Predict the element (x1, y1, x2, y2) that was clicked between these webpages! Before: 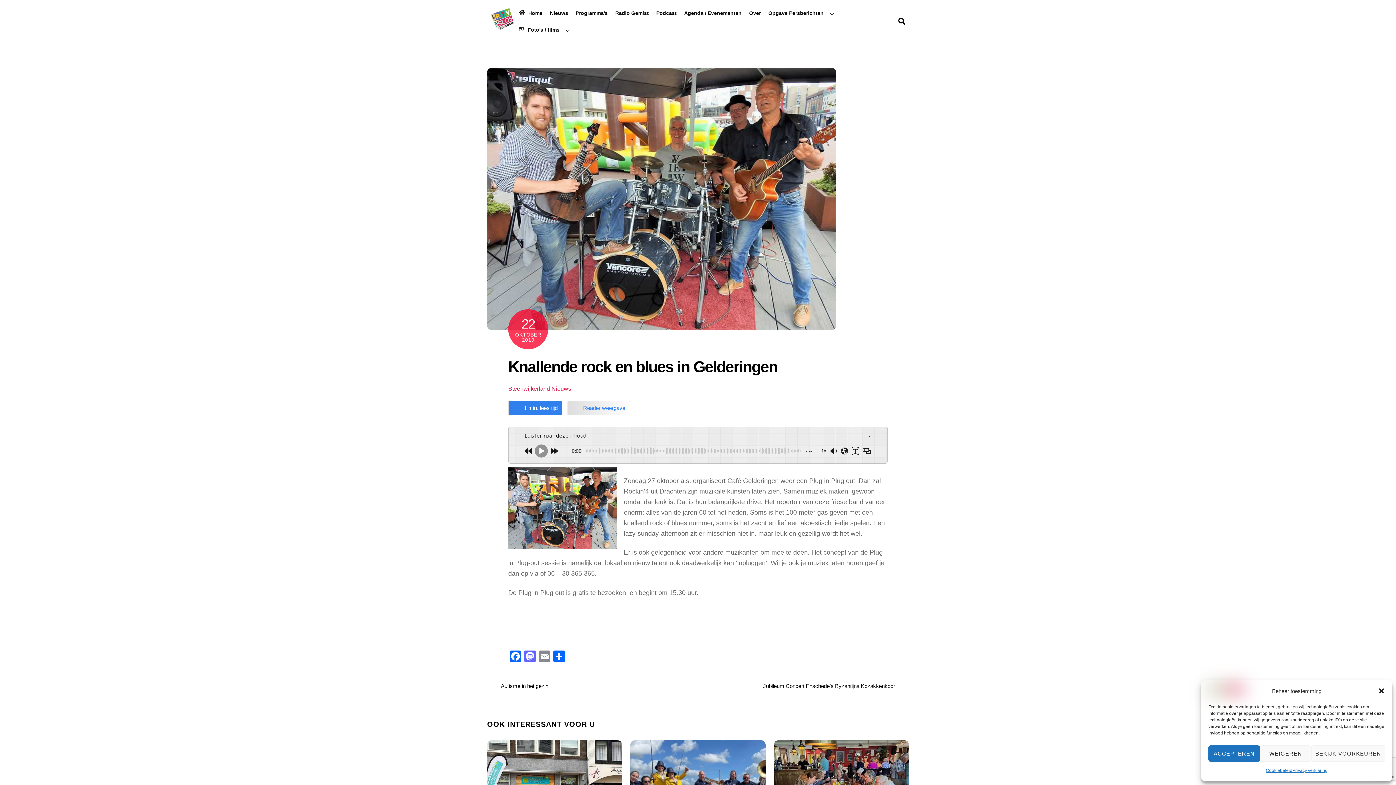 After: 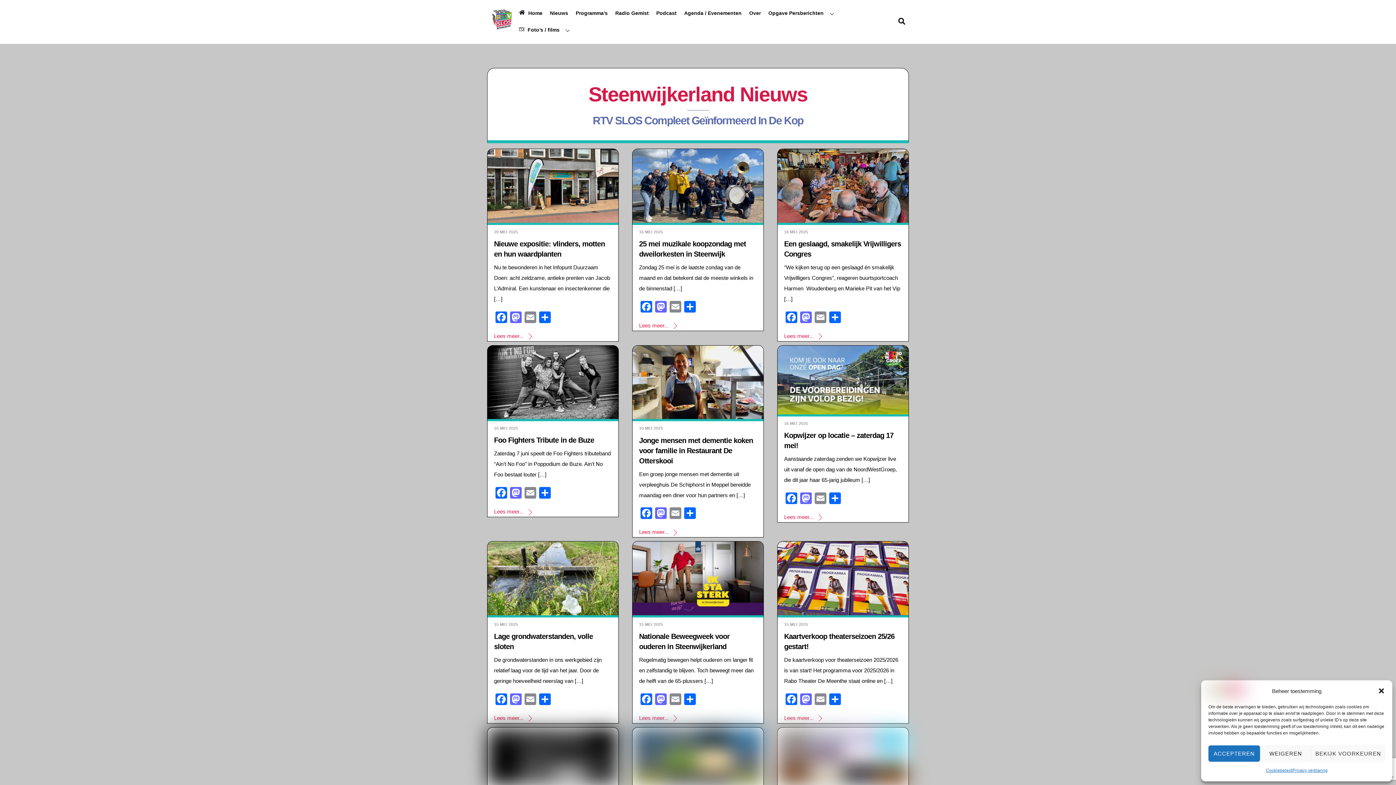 Action: label: Nieuws bbox: (547, 5, 571, 21)